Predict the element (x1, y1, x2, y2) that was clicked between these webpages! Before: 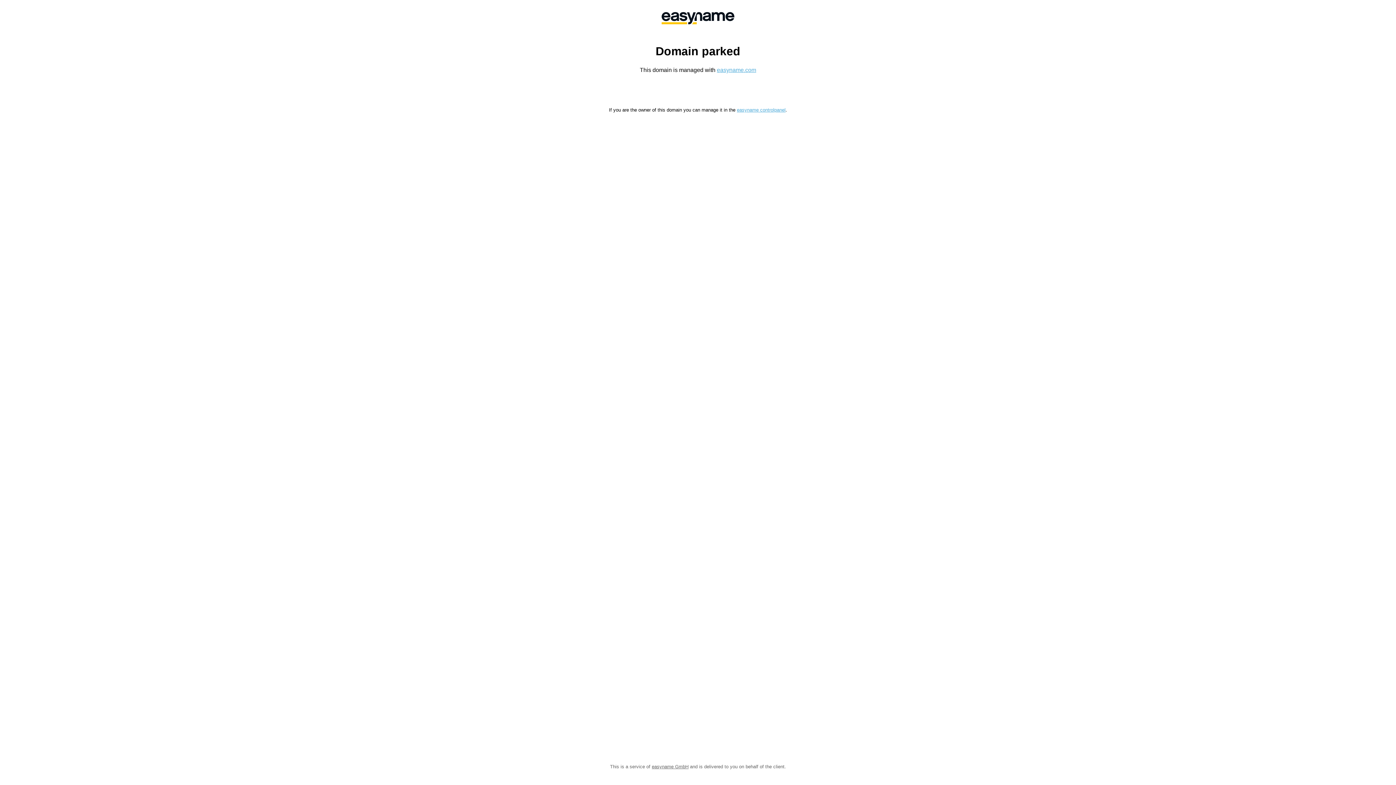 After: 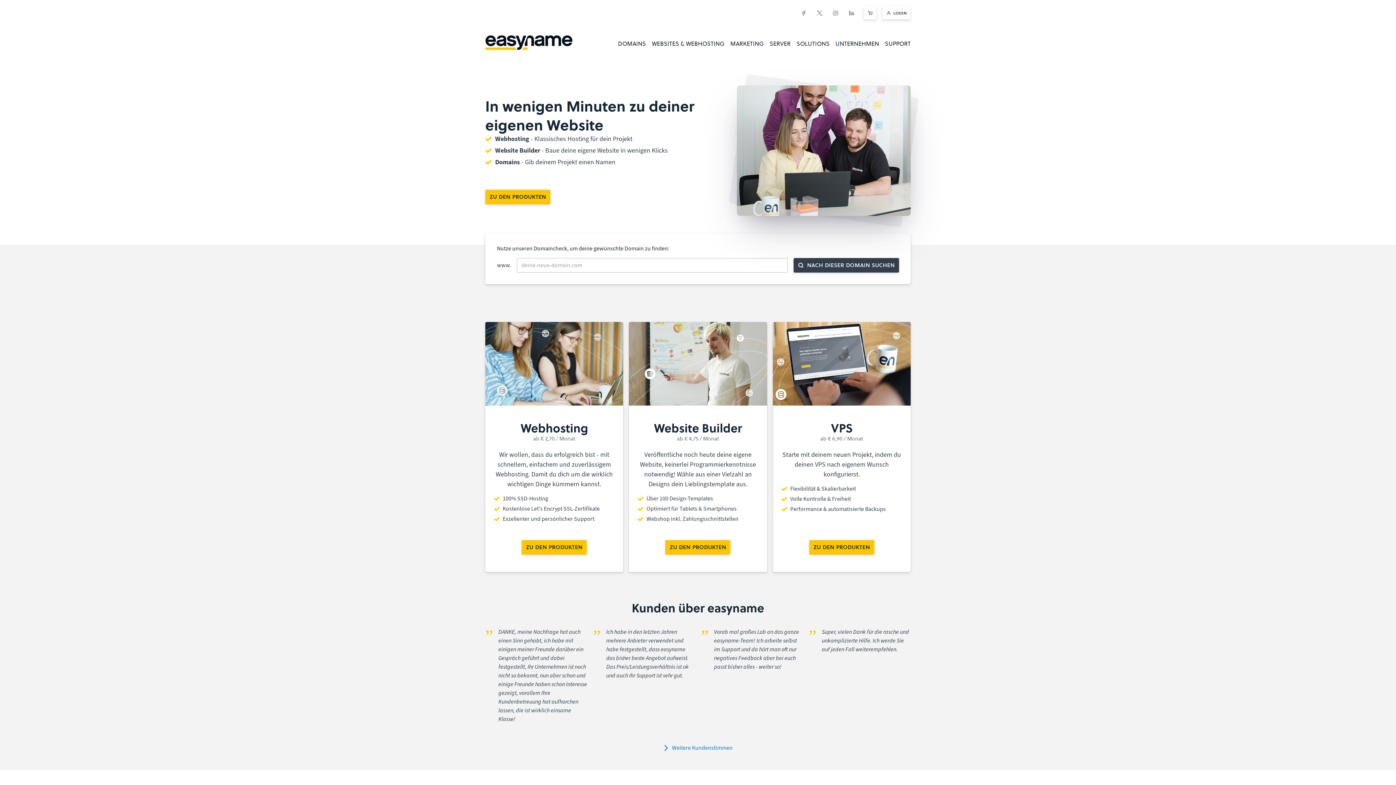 Action: bbox: (558, 0, 838, 36)